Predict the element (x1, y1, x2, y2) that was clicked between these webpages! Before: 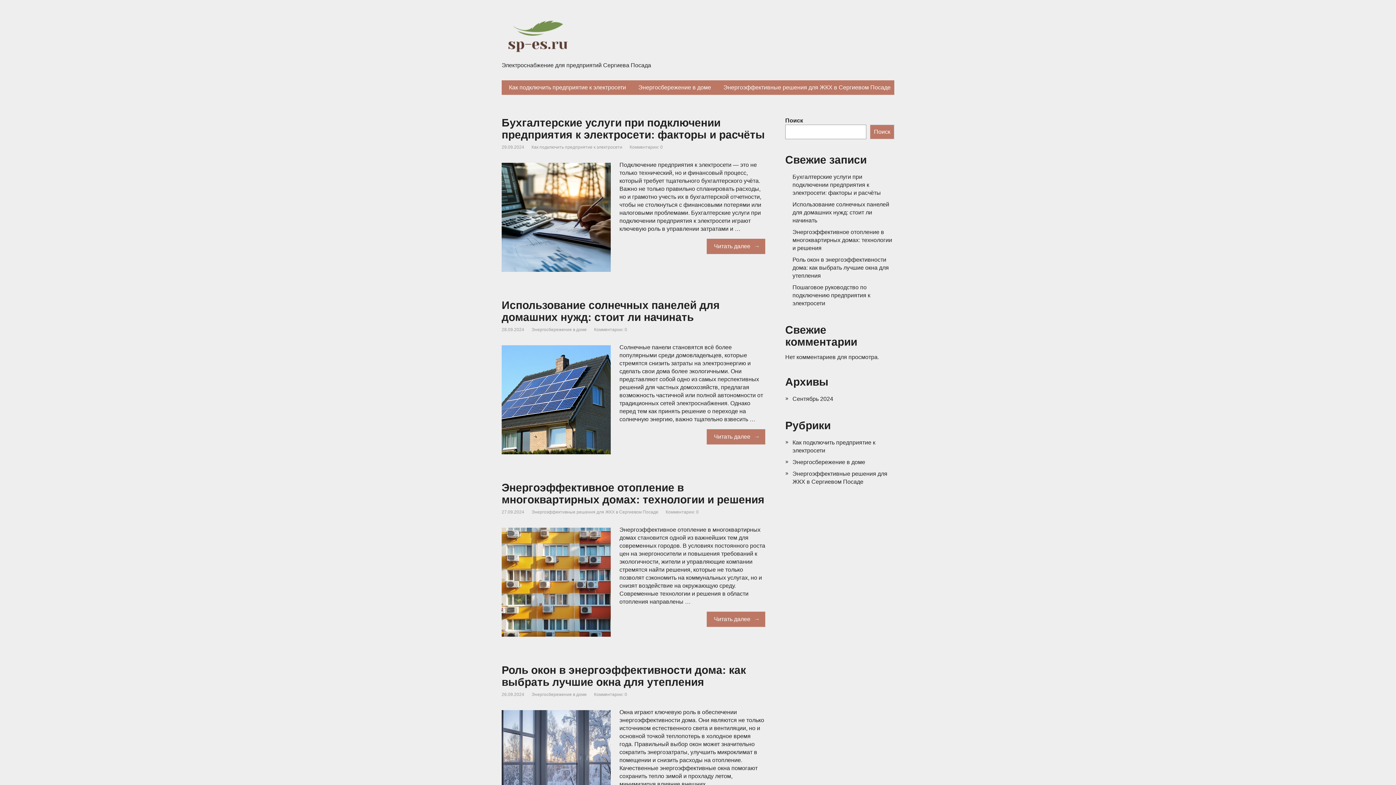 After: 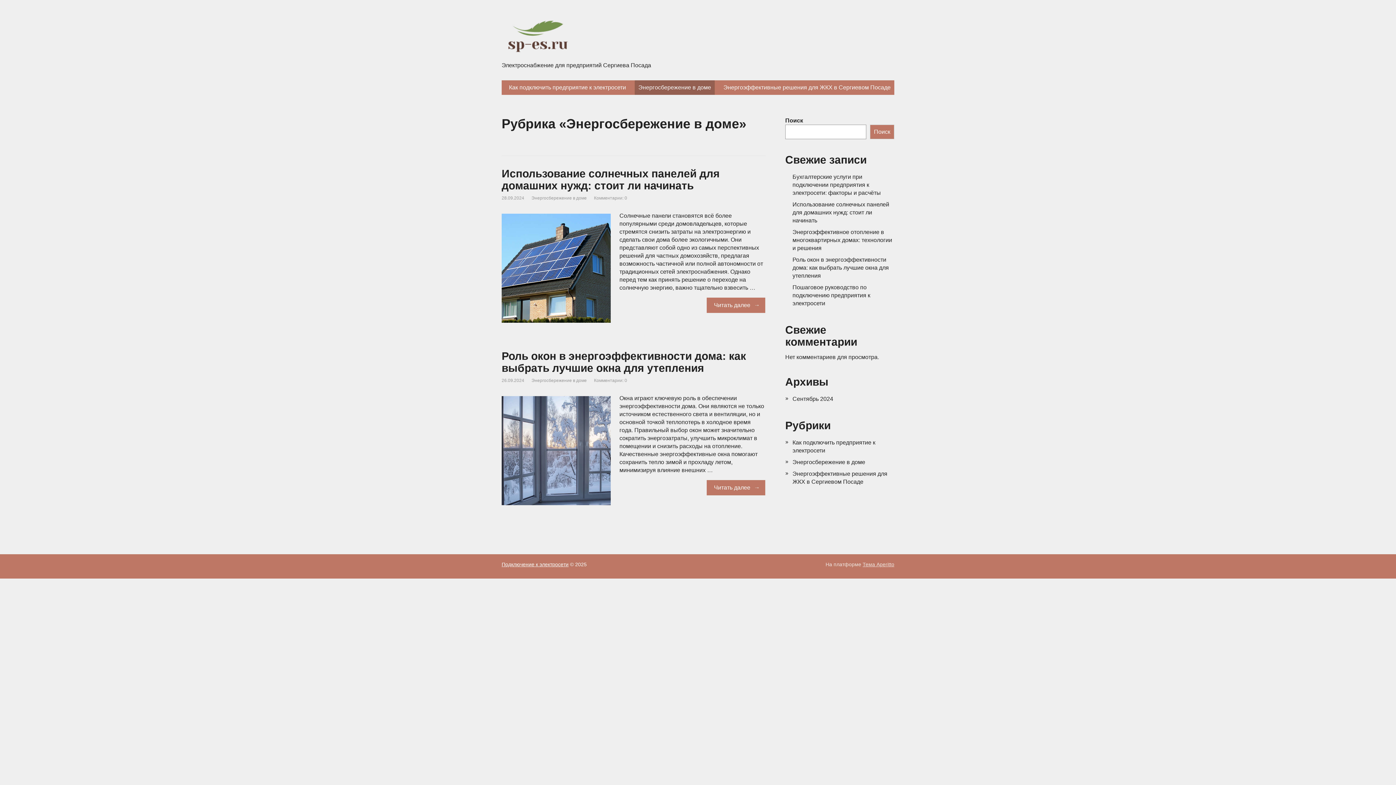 Action: bbox: (531, 327, 586, 332) label: Энергосбережение в доме